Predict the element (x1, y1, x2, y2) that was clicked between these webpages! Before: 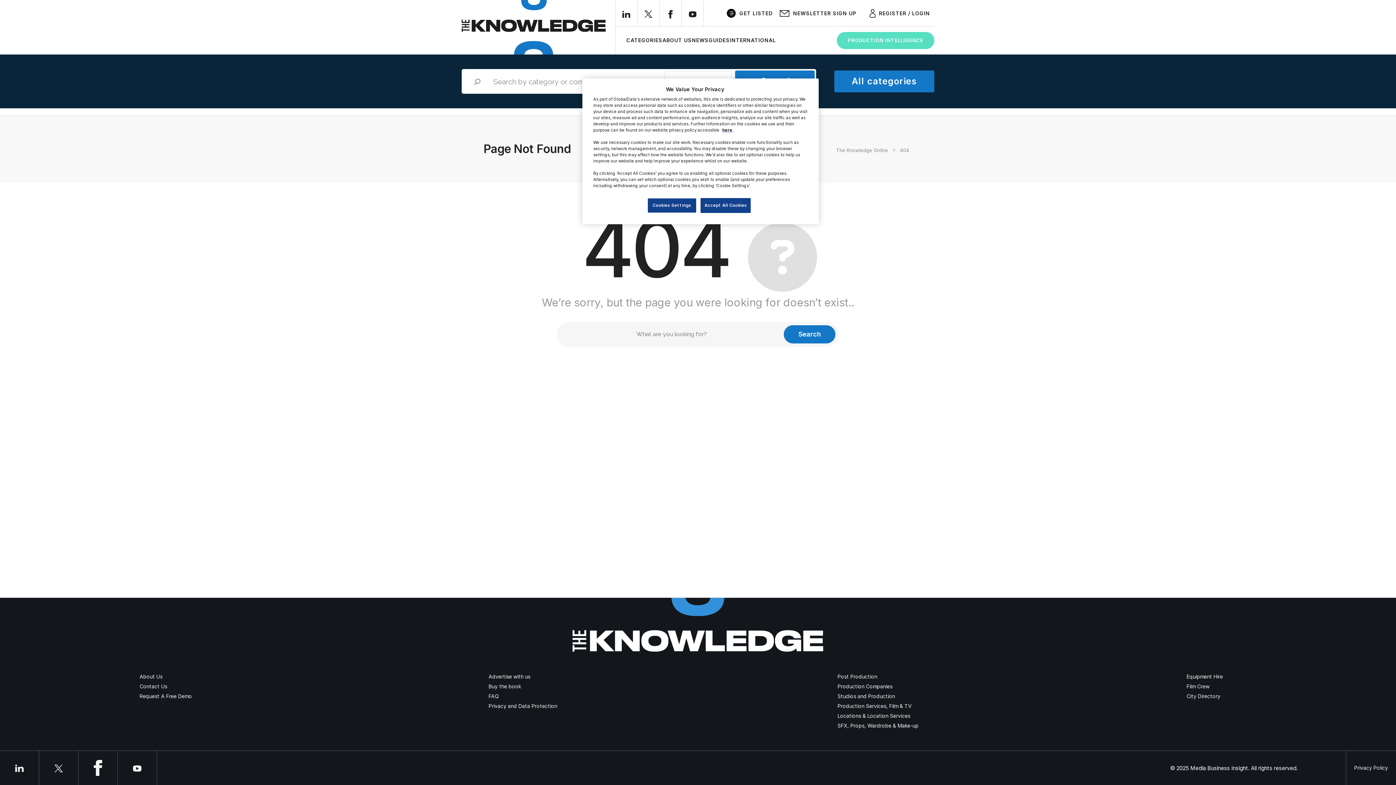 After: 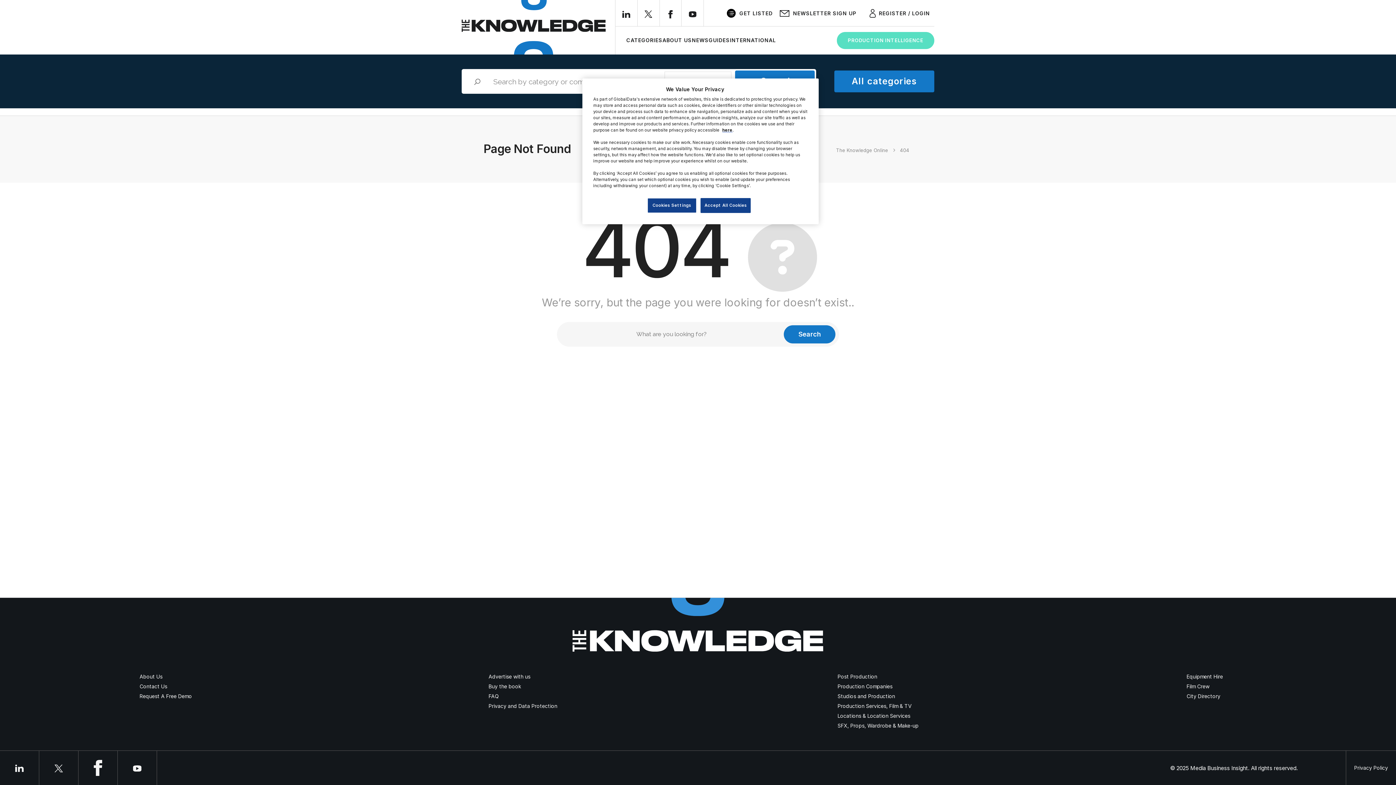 Action: bbox: (644, 10, 652, 17)